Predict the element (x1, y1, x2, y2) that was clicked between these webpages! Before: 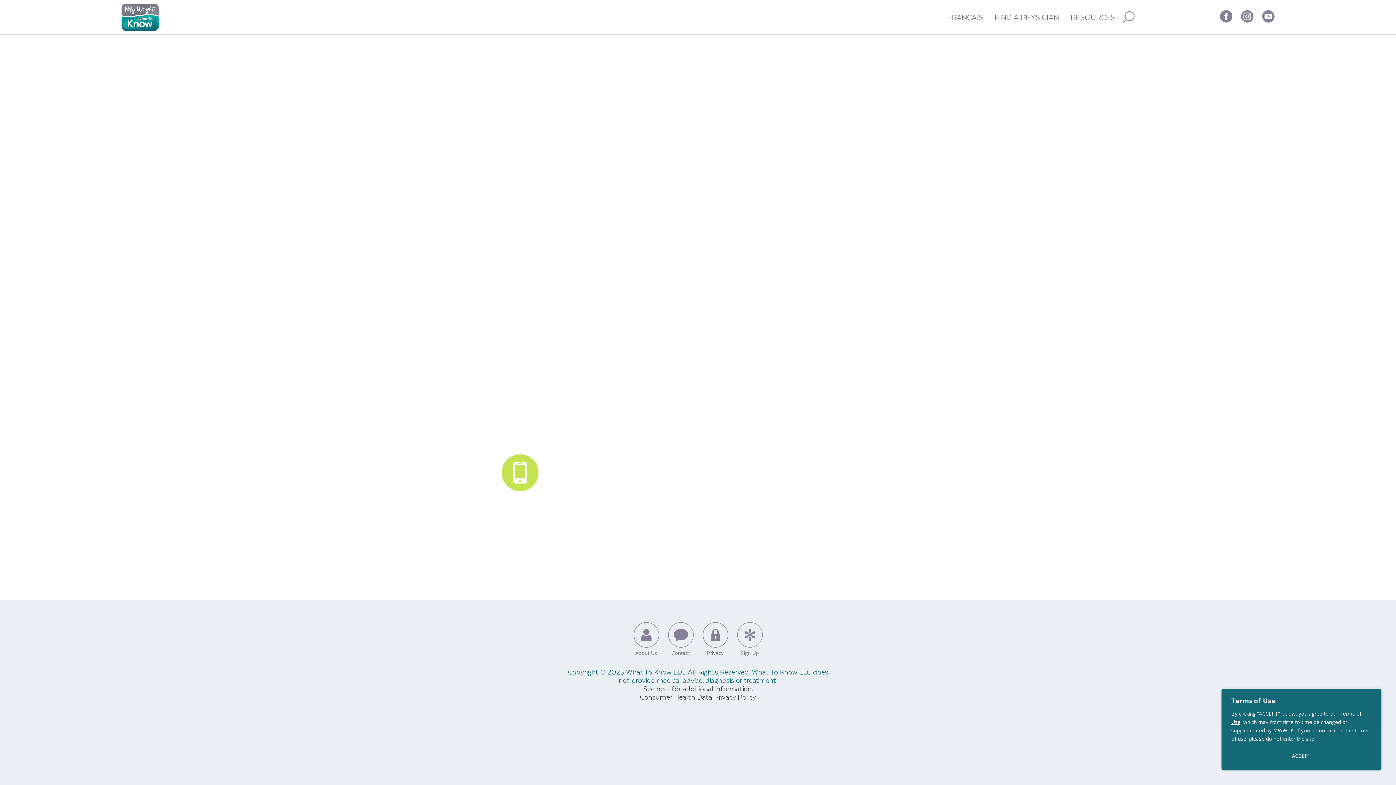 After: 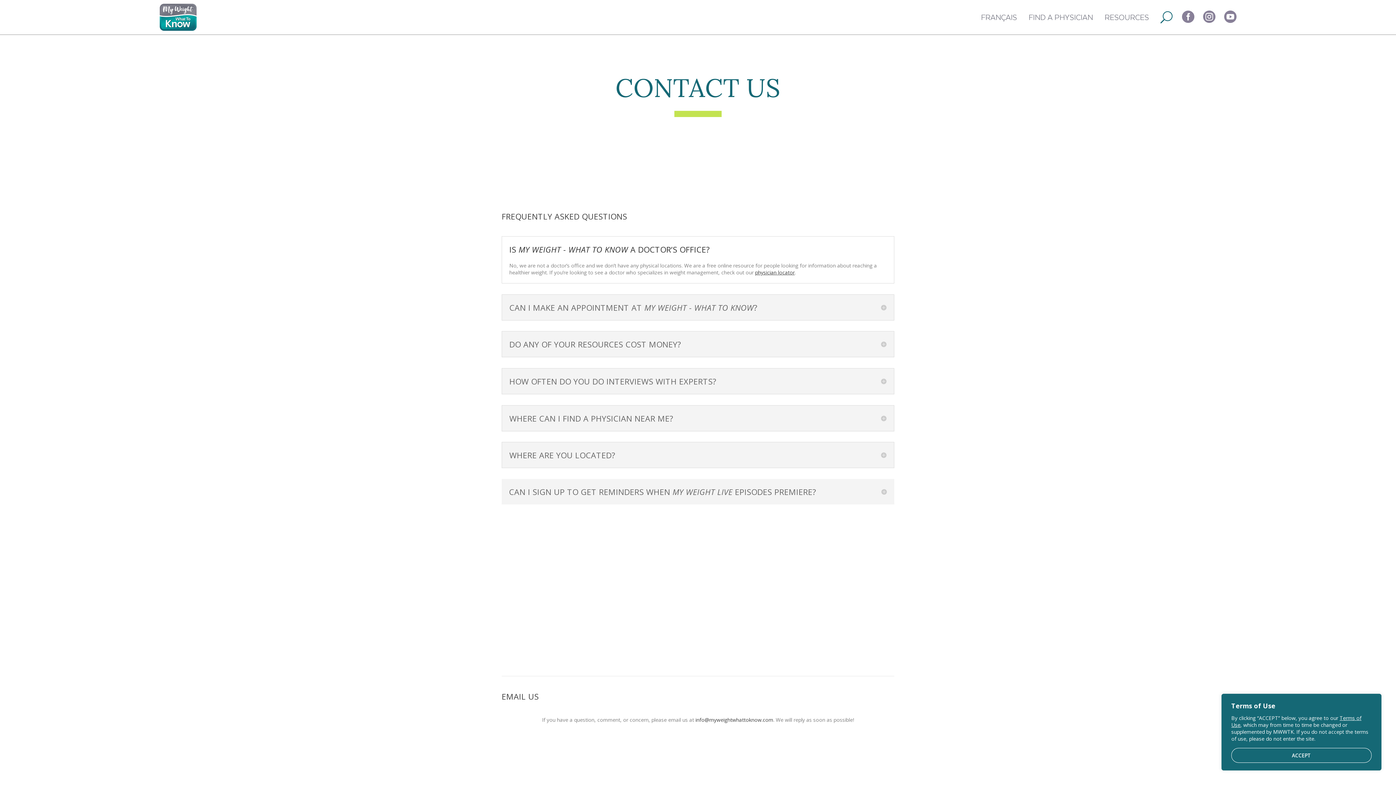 Action: bbox: (668, 642, 693, 649)